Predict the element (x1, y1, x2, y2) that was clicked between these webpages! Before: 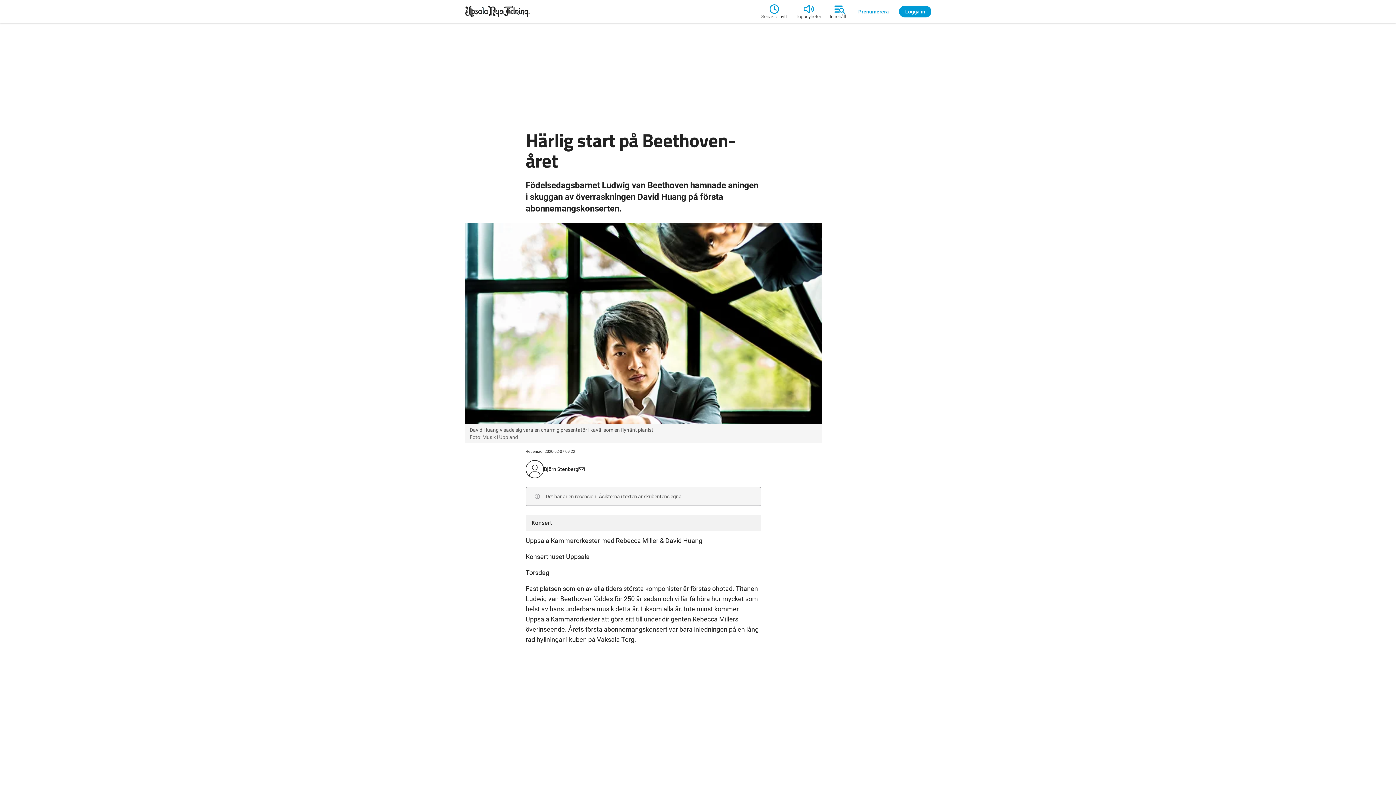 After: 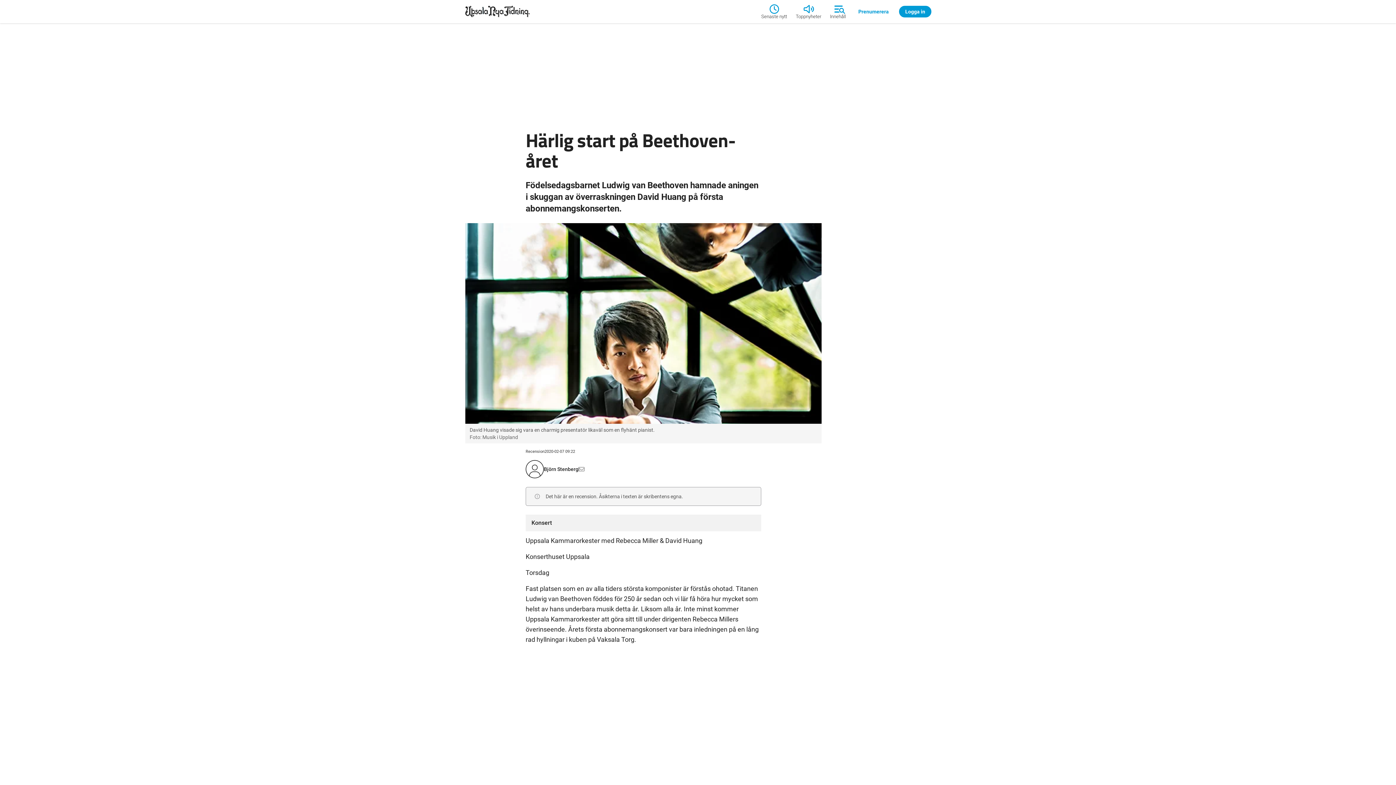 Action: bbox: (578, 465, 584, 473)